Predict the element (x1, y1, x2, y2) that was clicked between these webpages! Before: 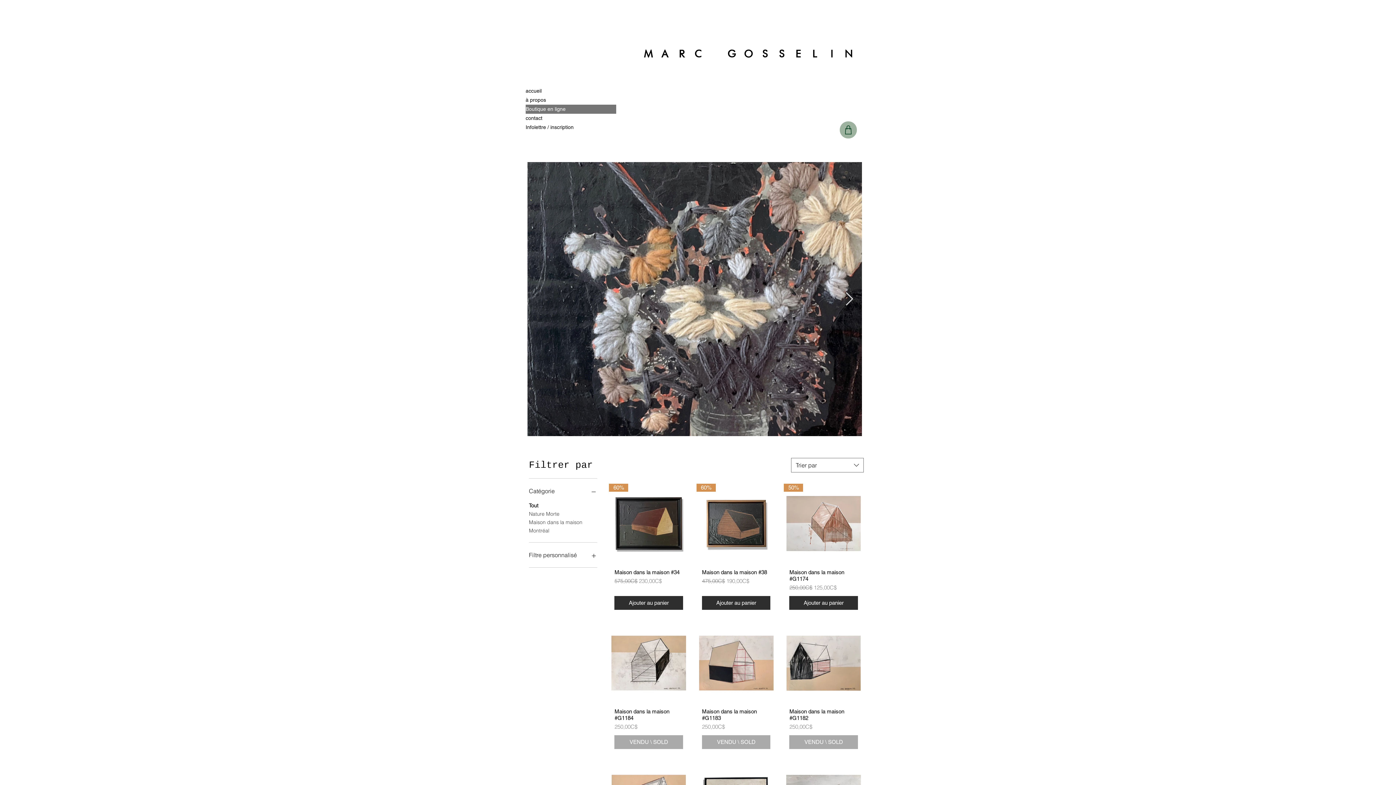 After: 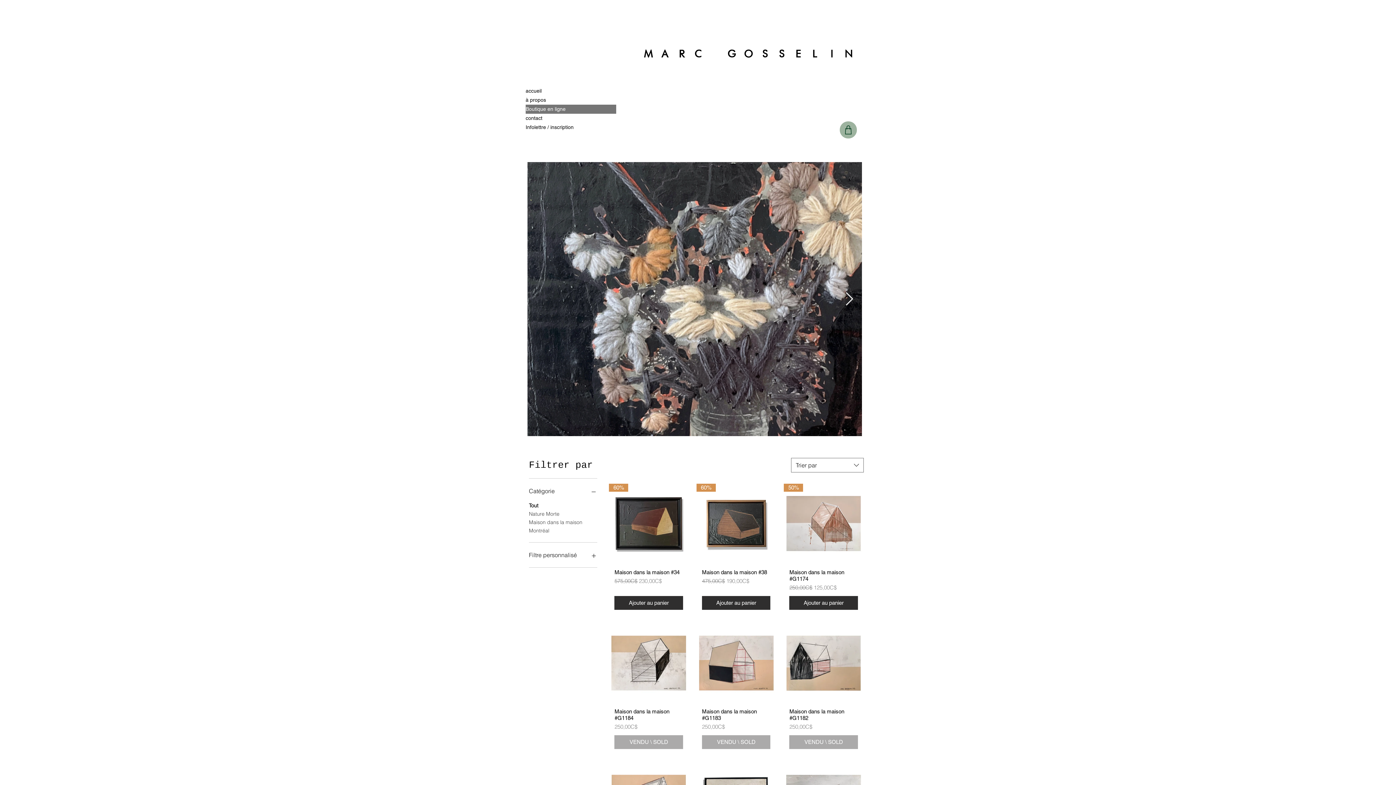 Action: bbox: (845, 292, 853, 306) label: Next Item